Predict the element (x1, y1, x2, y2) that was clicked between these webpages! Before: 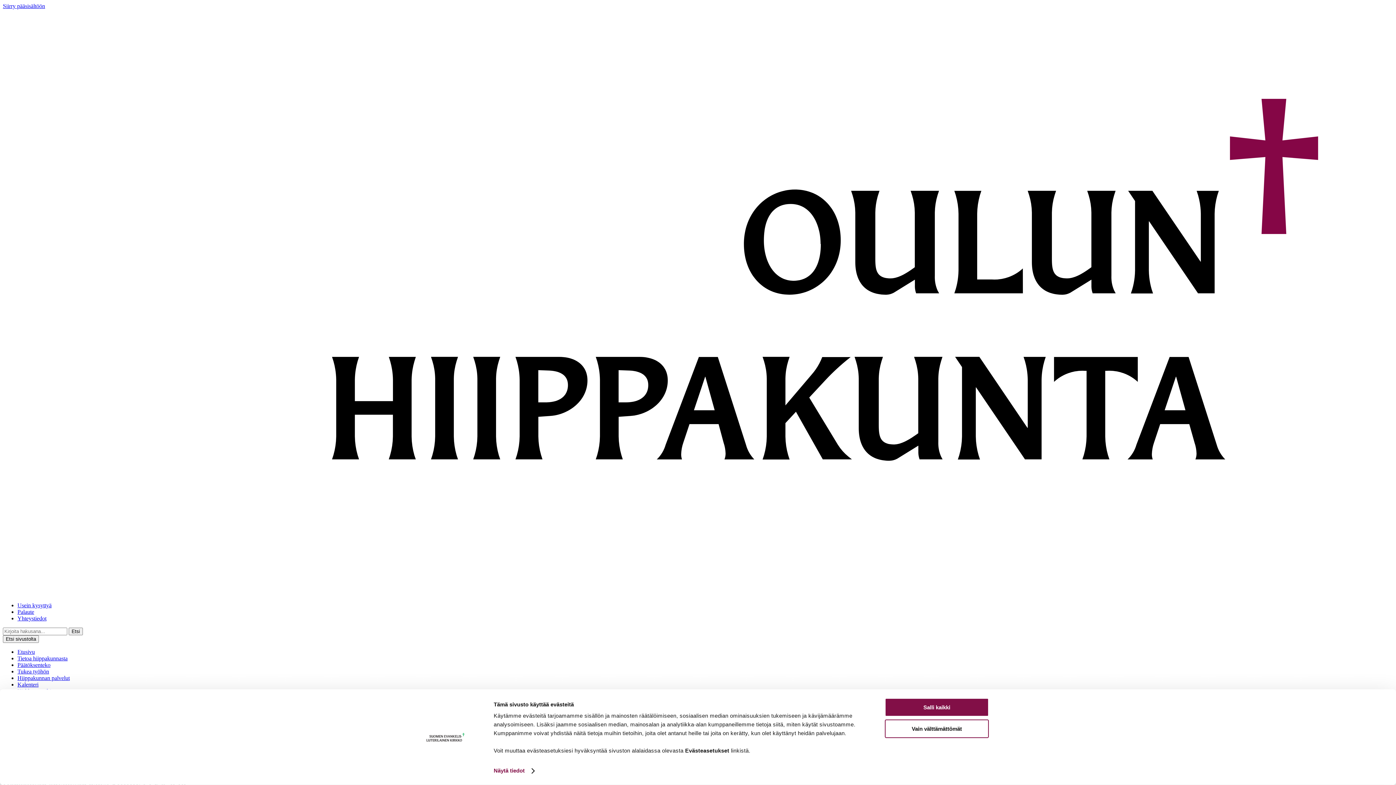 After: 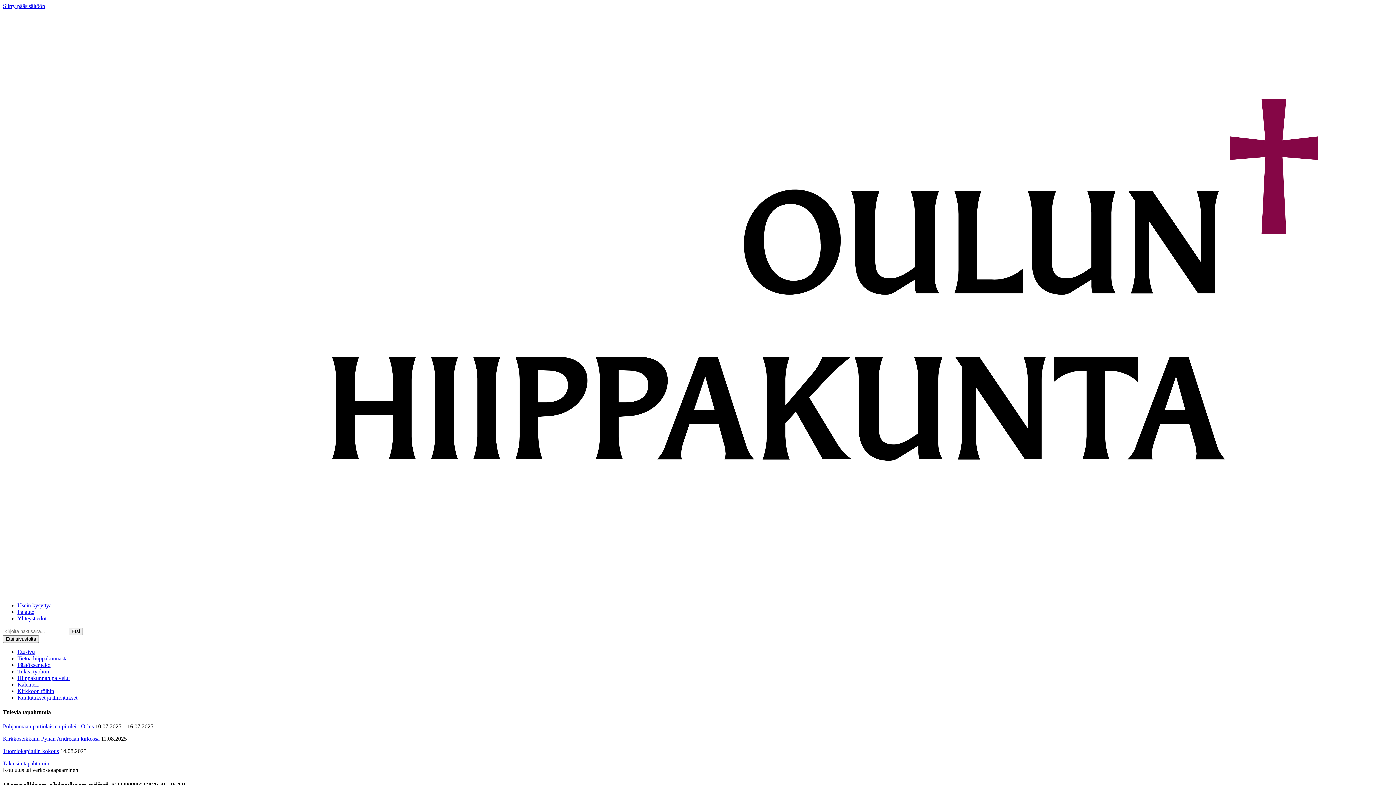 Action: bbox: (885, 719, 989, 738) label: Vain välttämättömät